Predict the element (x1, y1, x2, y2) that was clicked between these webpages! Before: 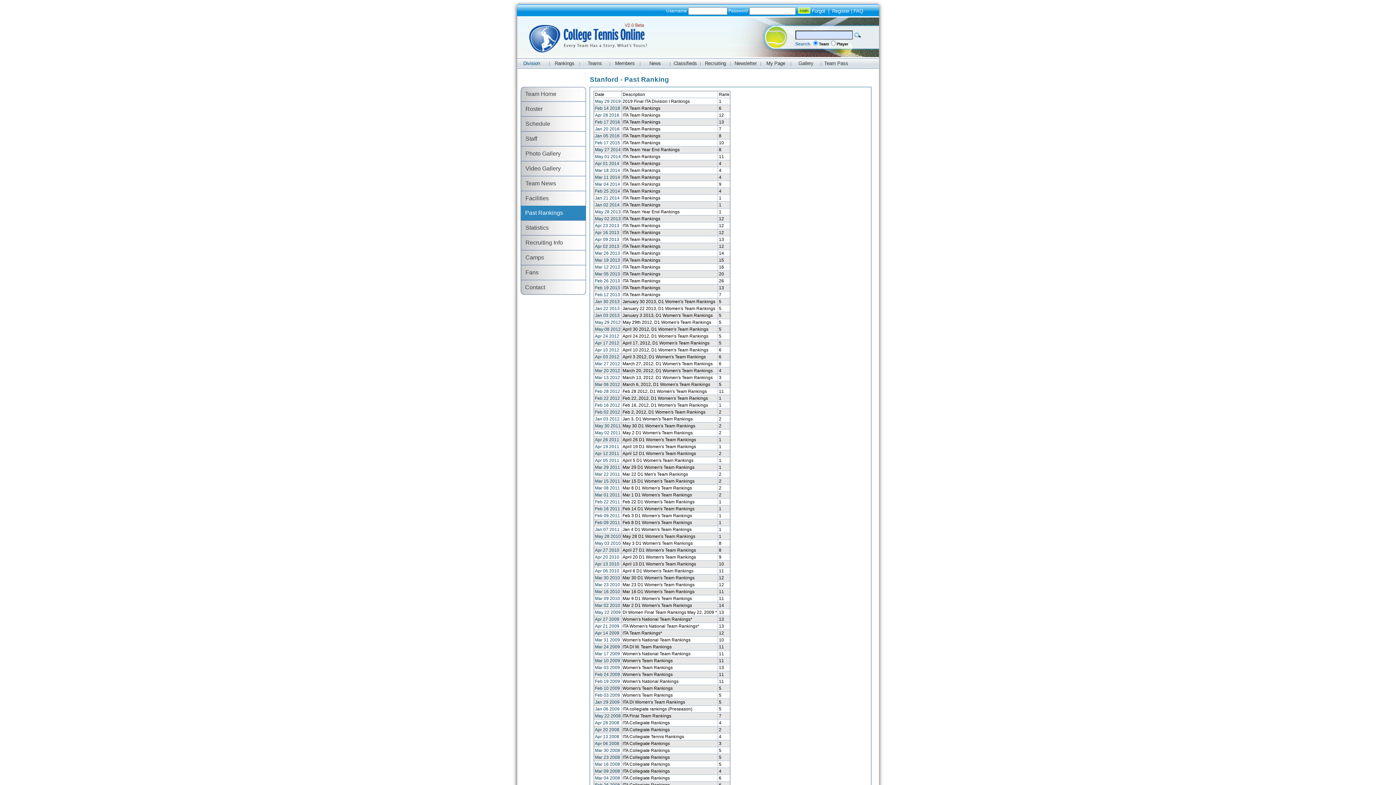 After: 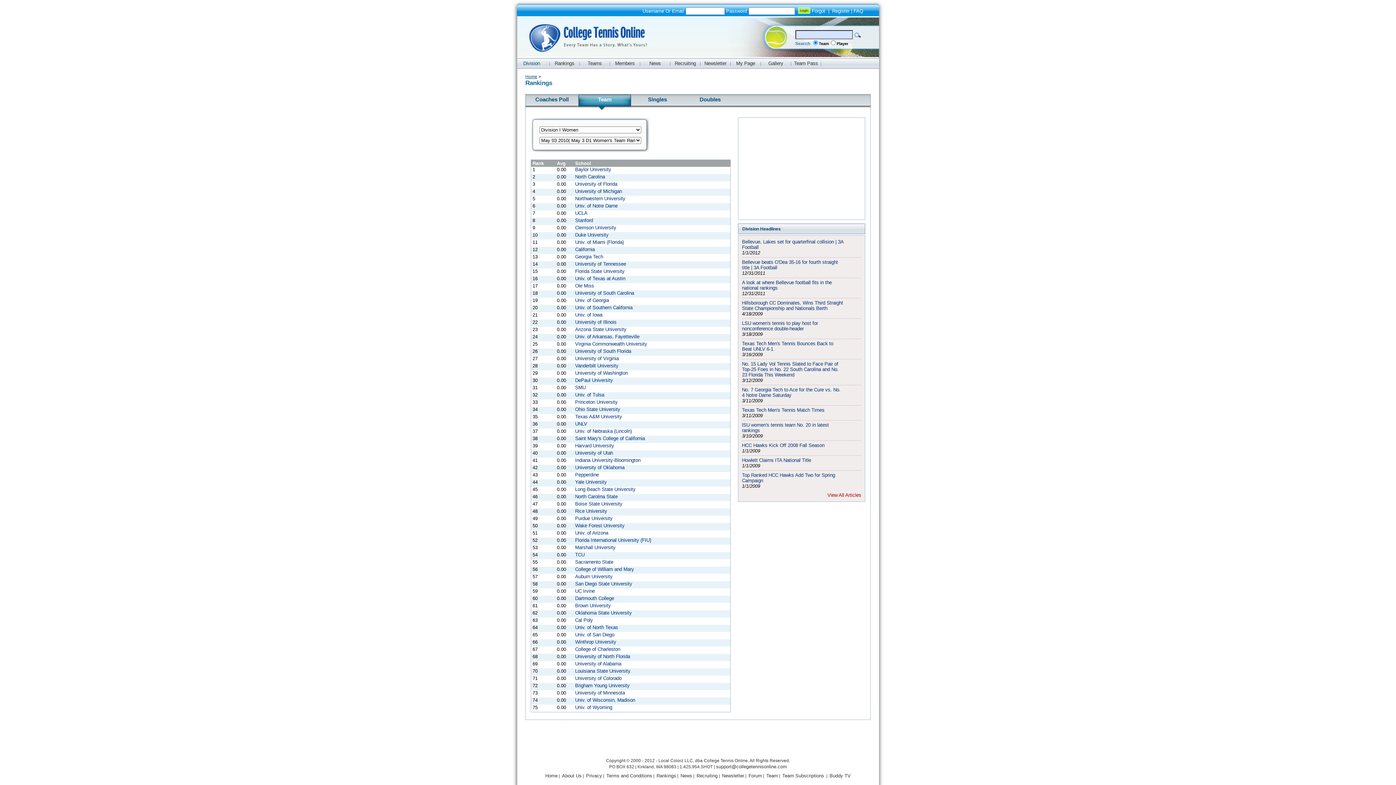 Action: label: May 03 2010 bbox: (595, 541, 620, 546)